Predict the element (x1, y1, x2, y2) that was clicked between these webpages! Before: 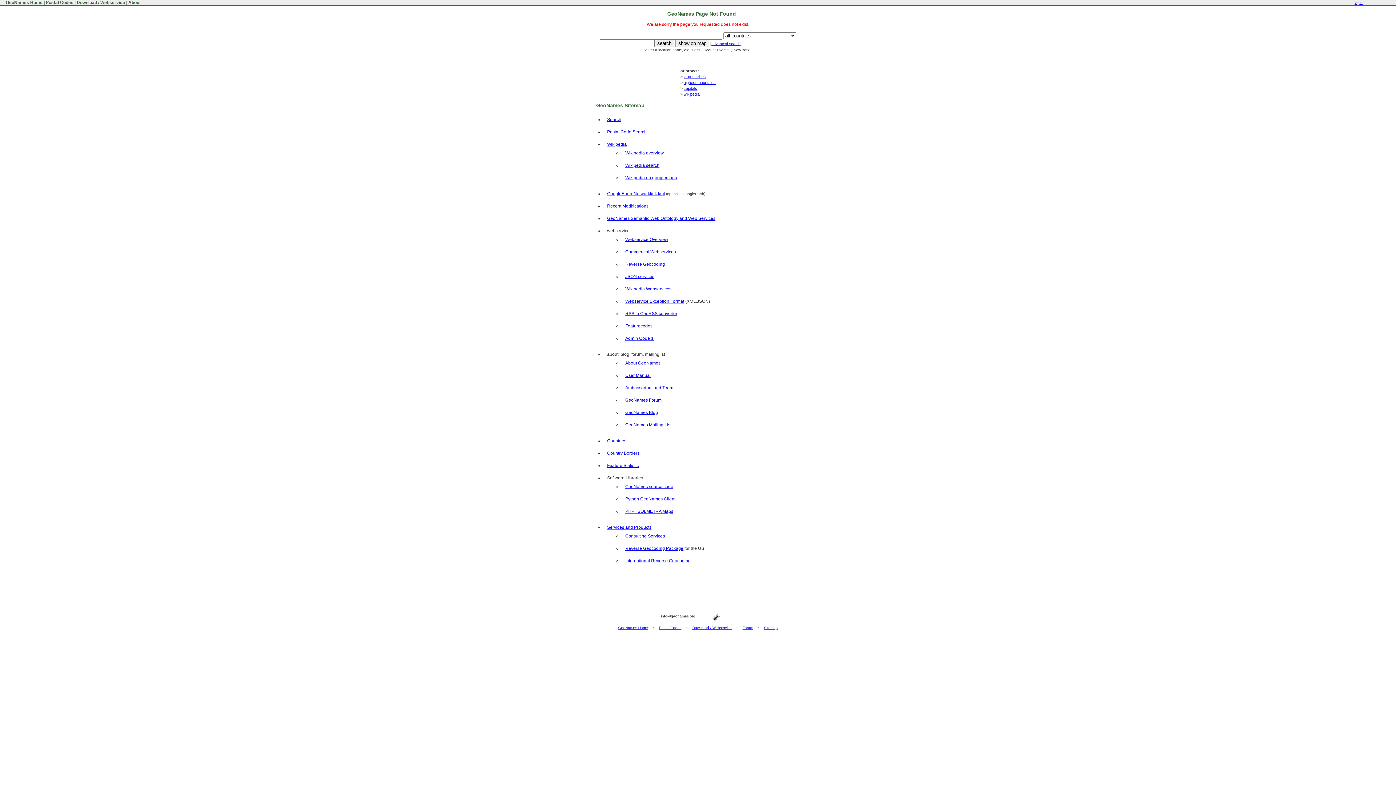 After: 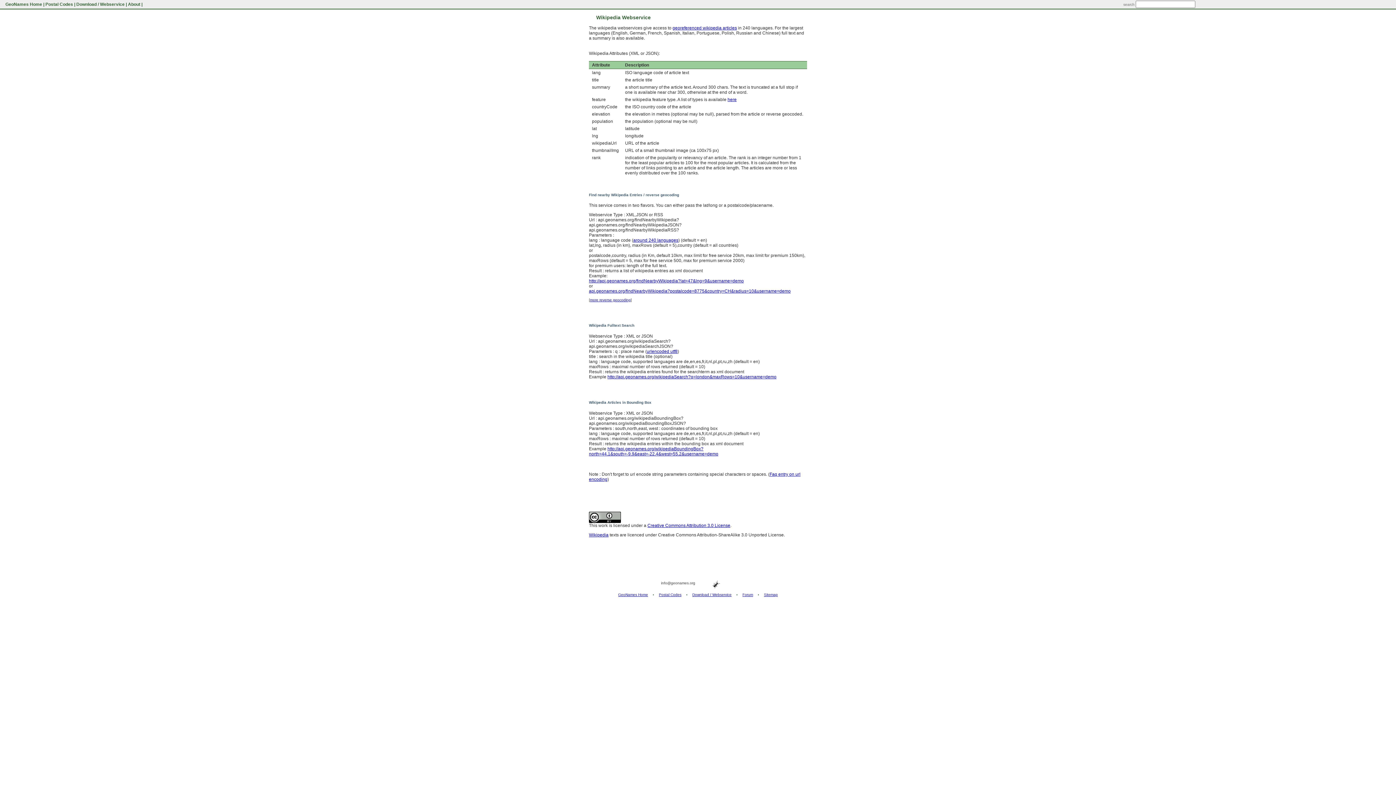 Action: label: Wikipedia Webservices bbox: (625, 286, 671, 291)